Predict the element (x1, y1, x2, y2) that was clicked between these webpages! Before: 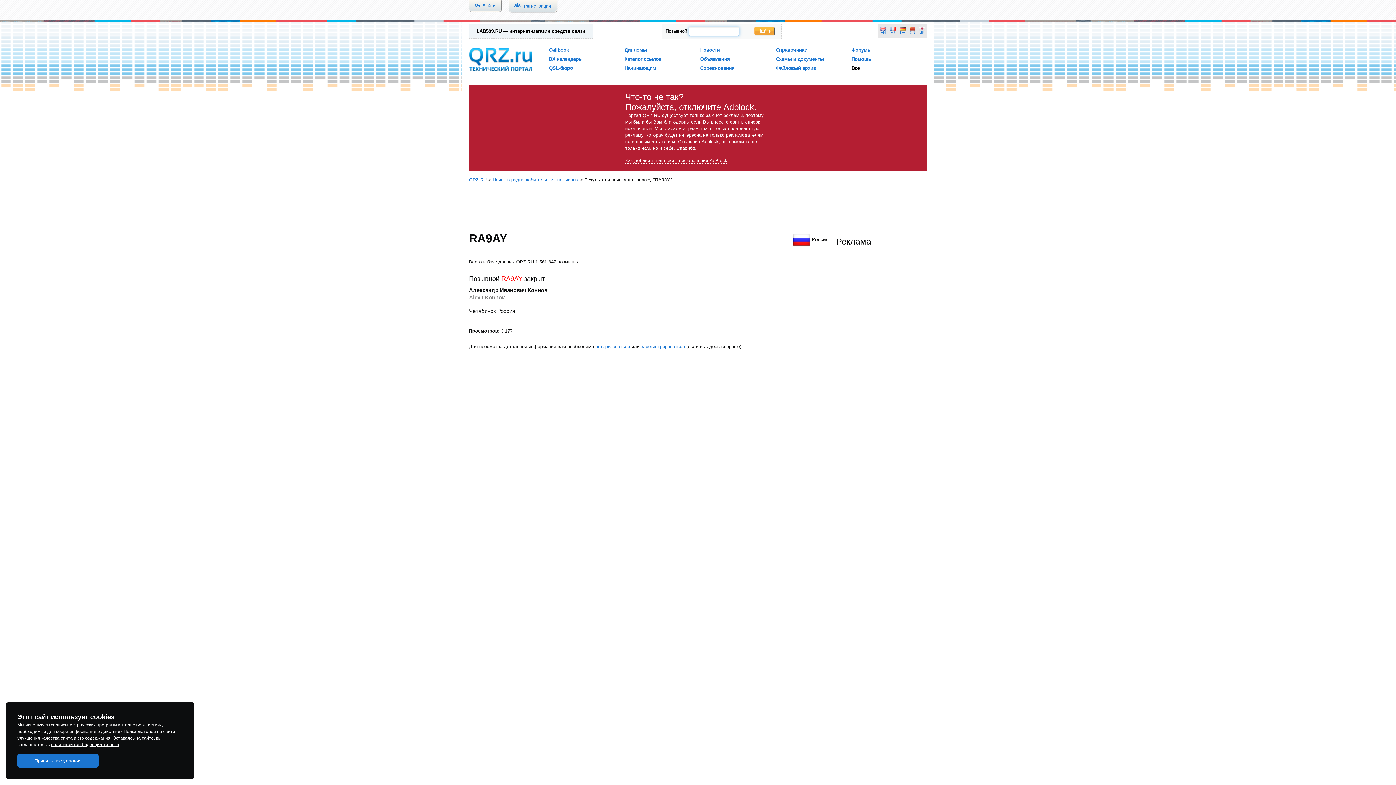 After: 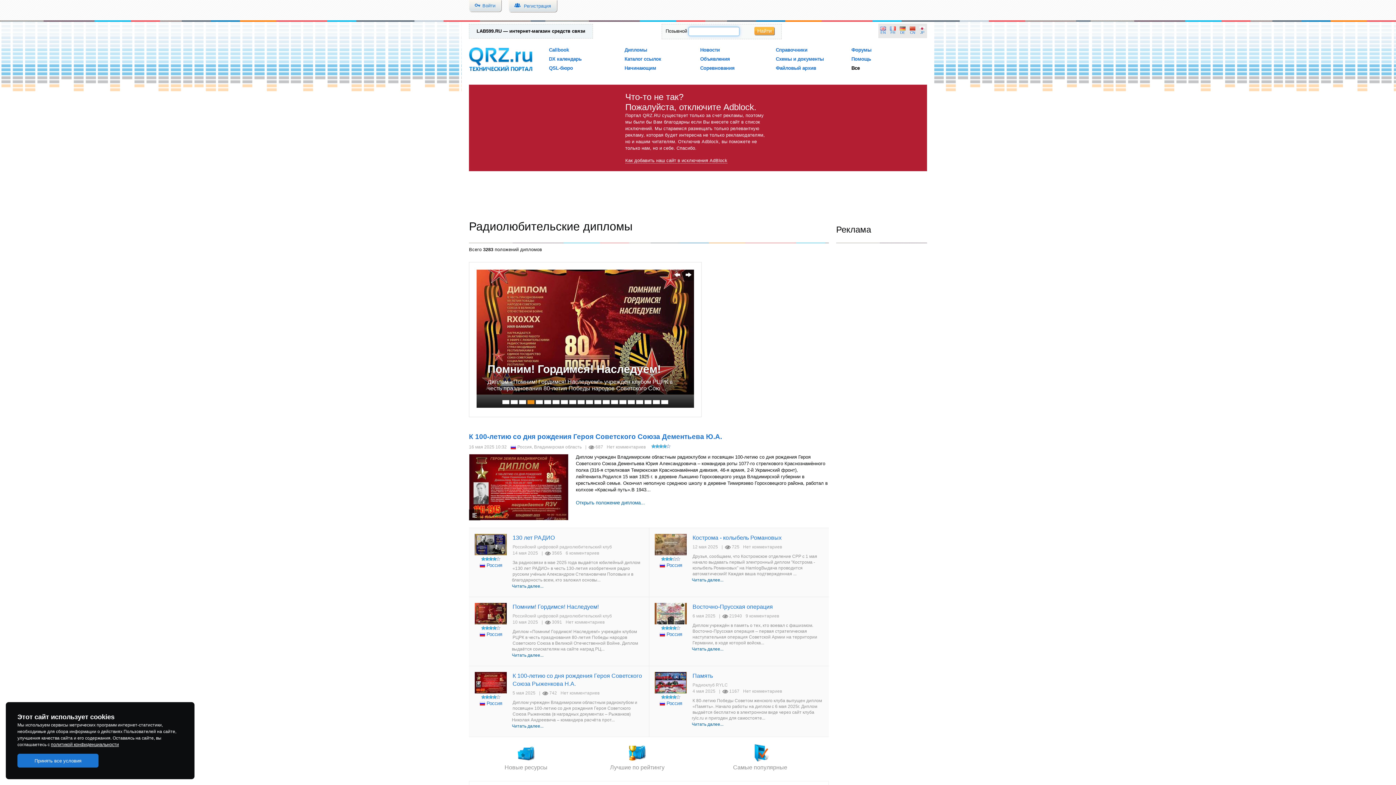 Action: label: Дипломы bbox: (624, 47, 647, 52)